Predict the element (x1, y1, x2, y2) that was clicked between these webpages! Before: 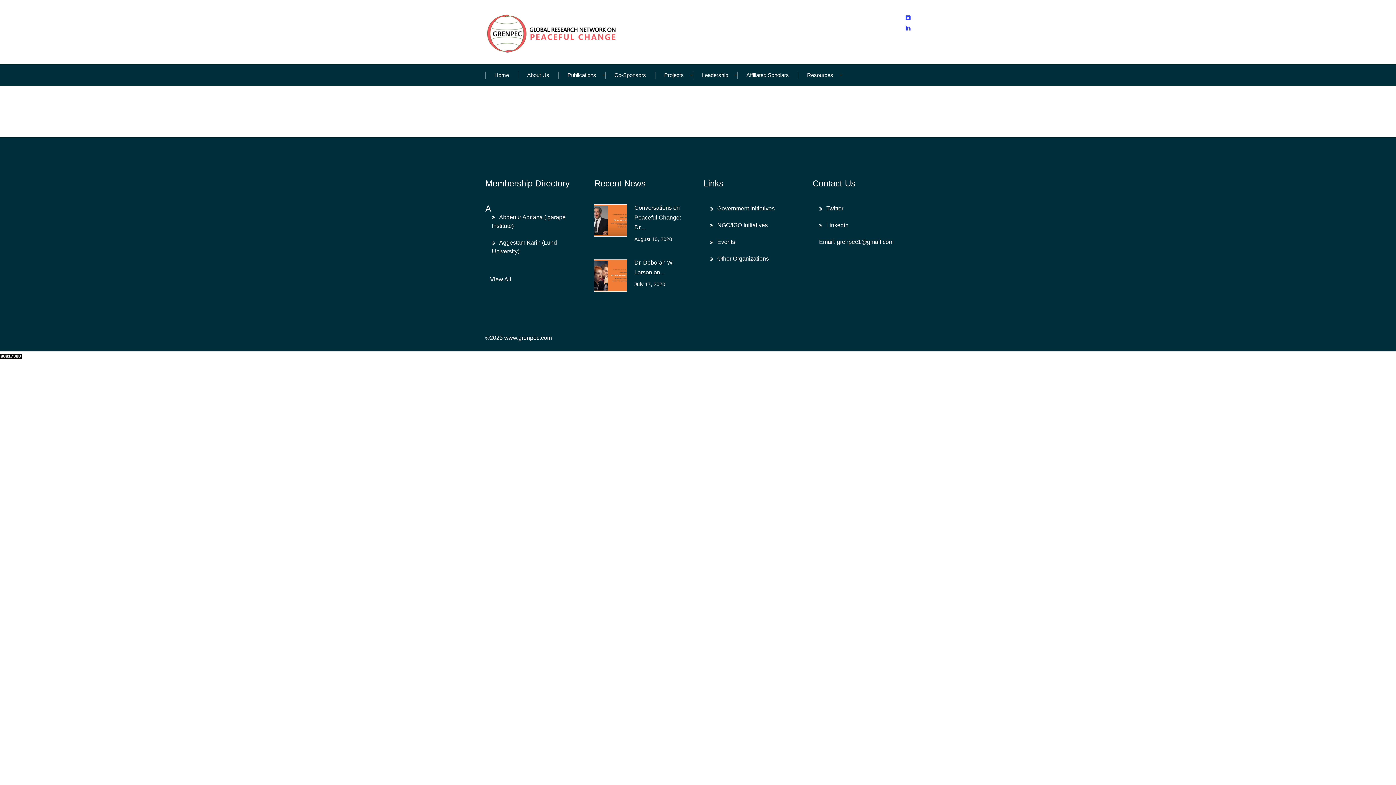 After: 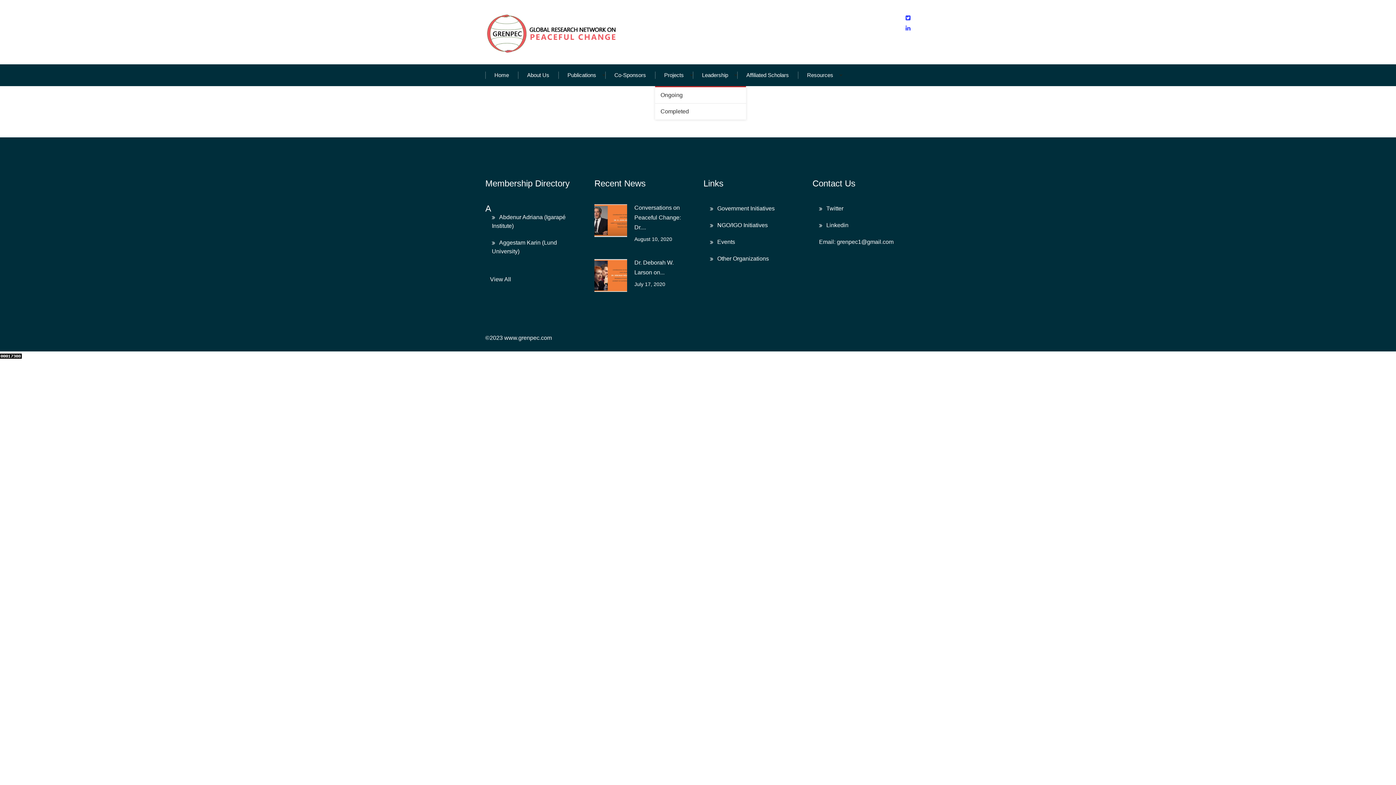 Action: bbox: (655, 64, 693, 86) label: Projects